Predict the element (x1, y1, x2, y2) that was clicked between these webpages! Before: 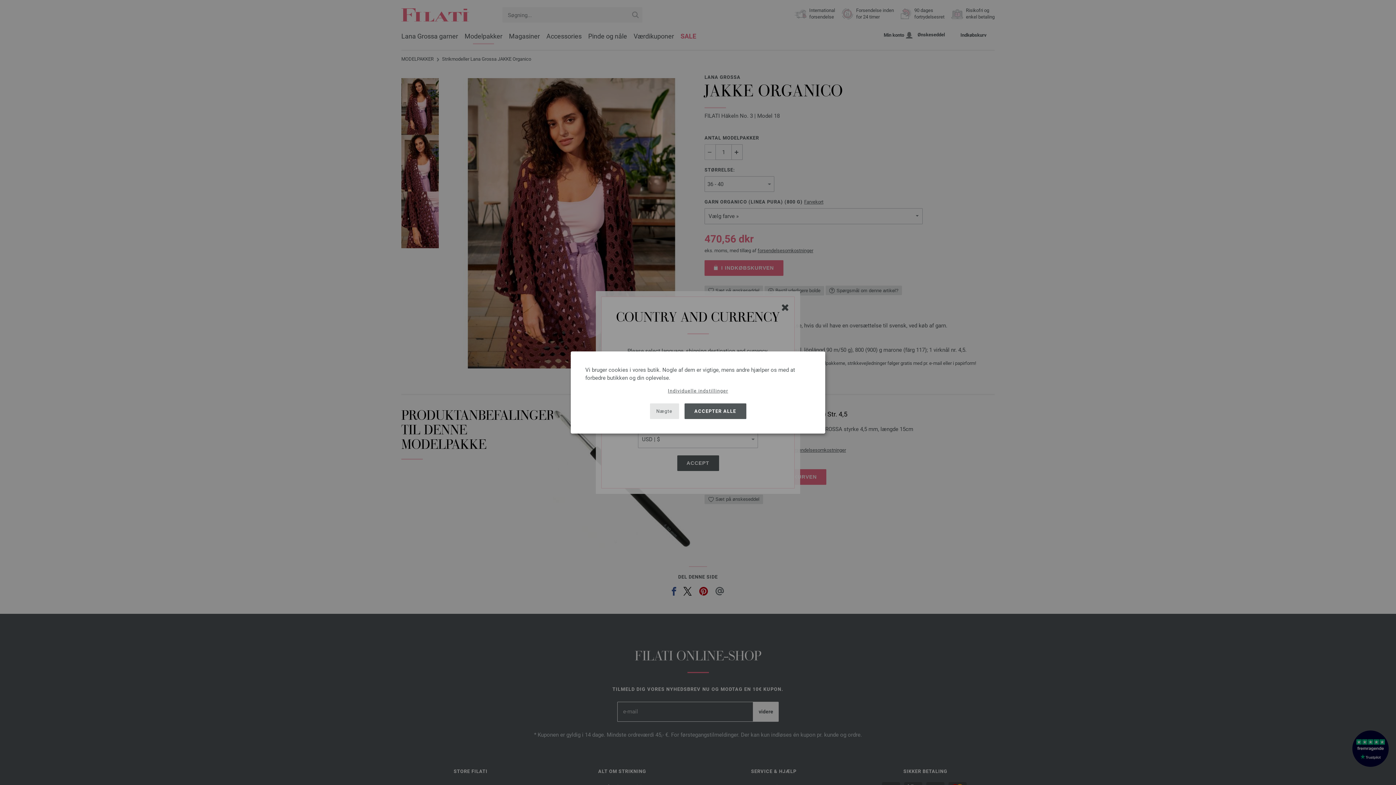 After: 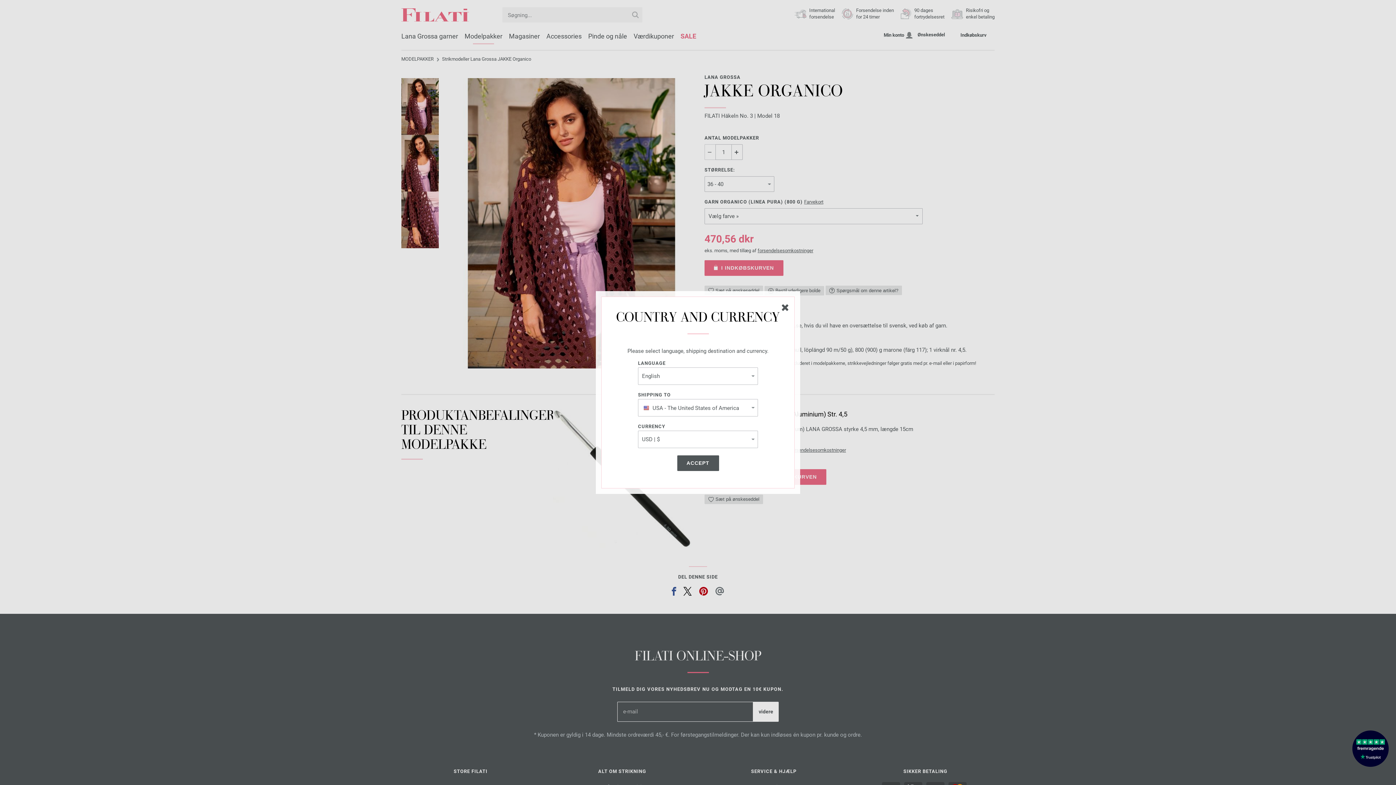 Action: label: Nægte bbox: (650, 403, 679, 419)